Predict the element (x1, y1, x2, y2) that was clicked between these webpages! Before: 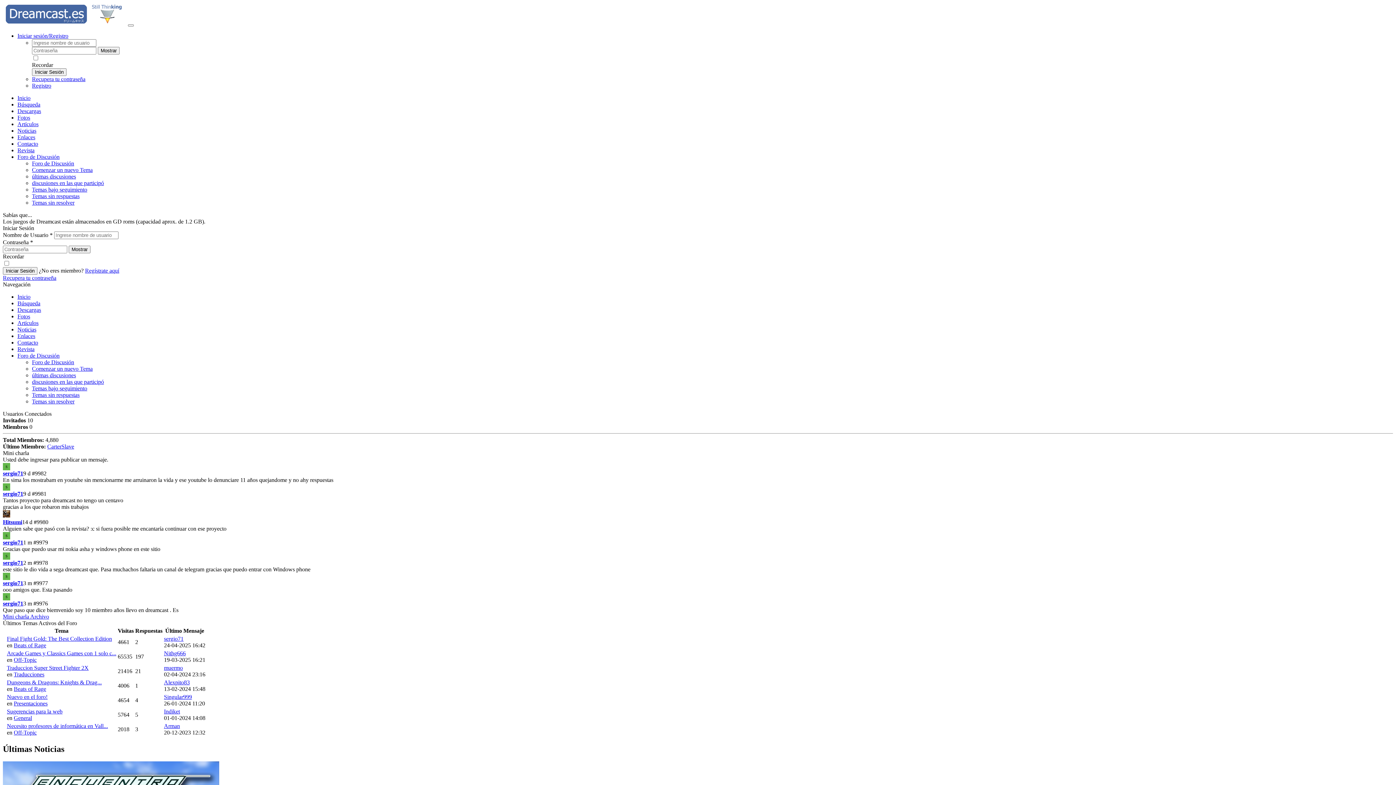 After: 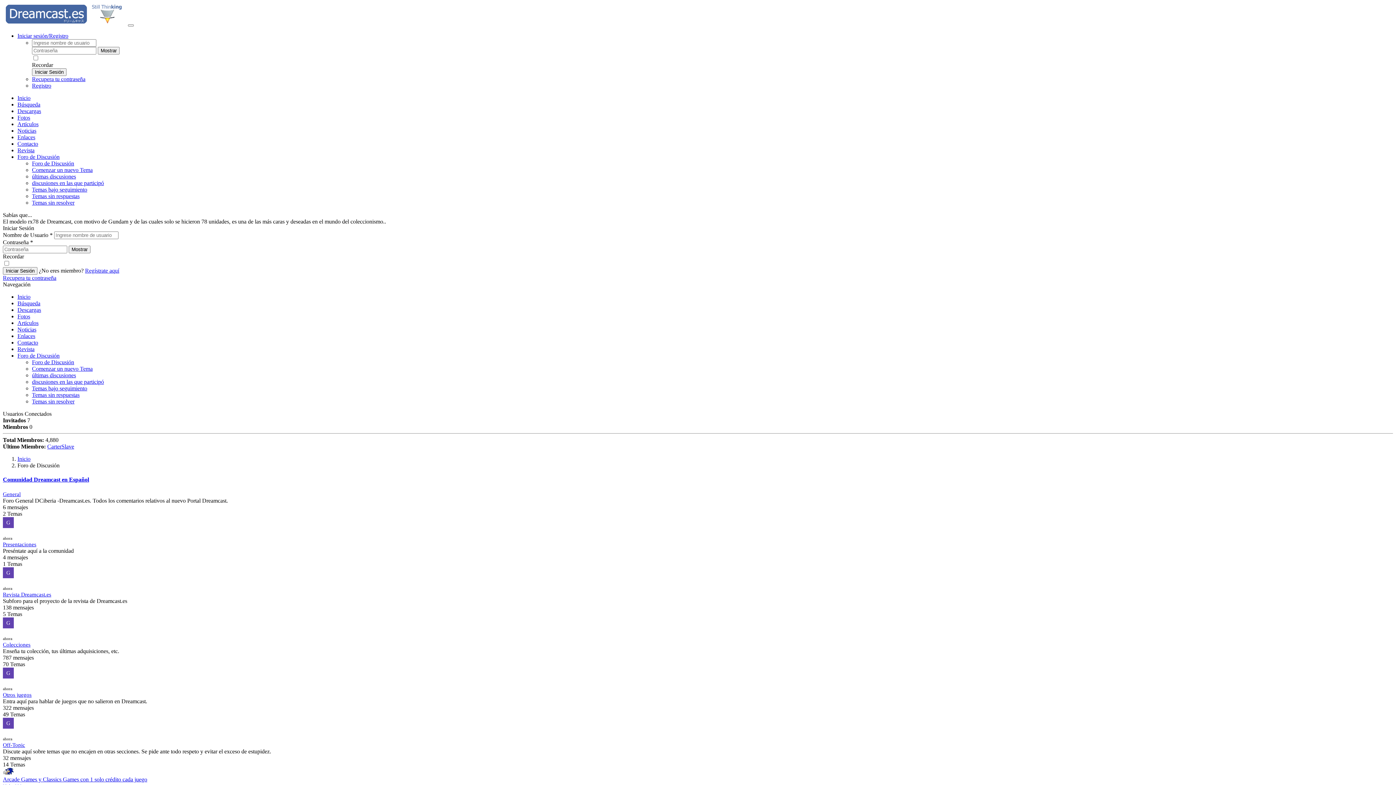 Action: label: Comenzar un nuevo Tema bbox: (32, 365, 92, 372)